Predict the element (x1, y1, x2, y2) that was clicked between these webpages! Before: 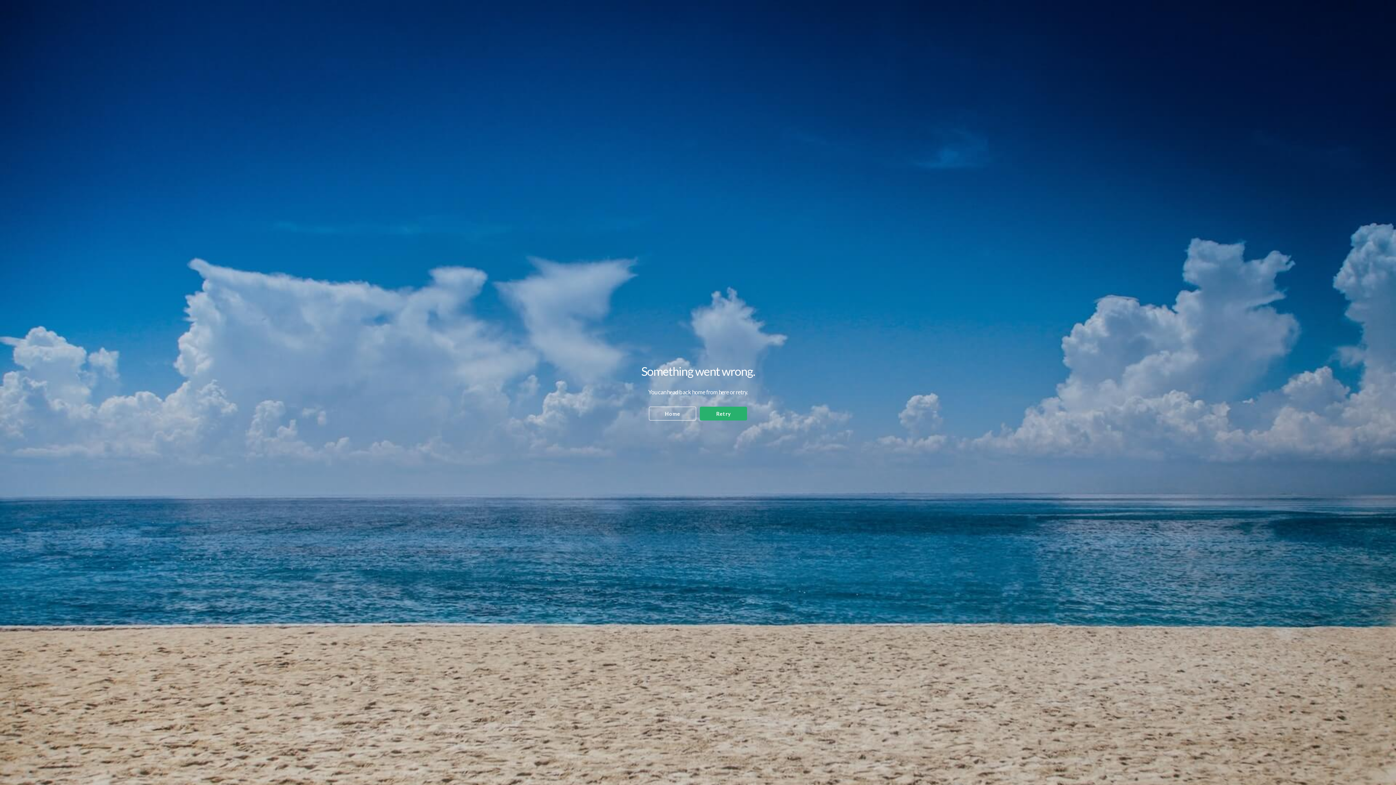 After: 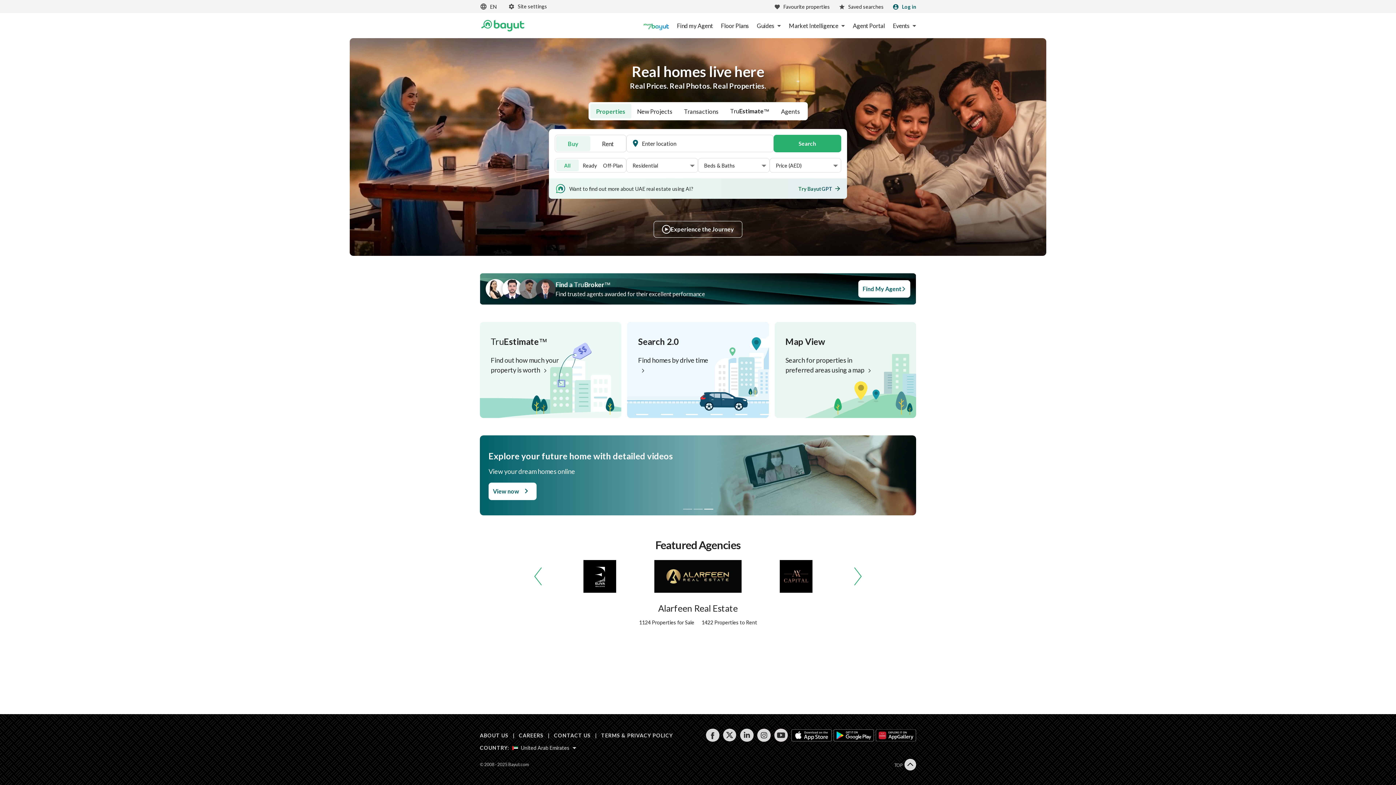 Action: label: Home bbox: (649, 406, 696, 420)